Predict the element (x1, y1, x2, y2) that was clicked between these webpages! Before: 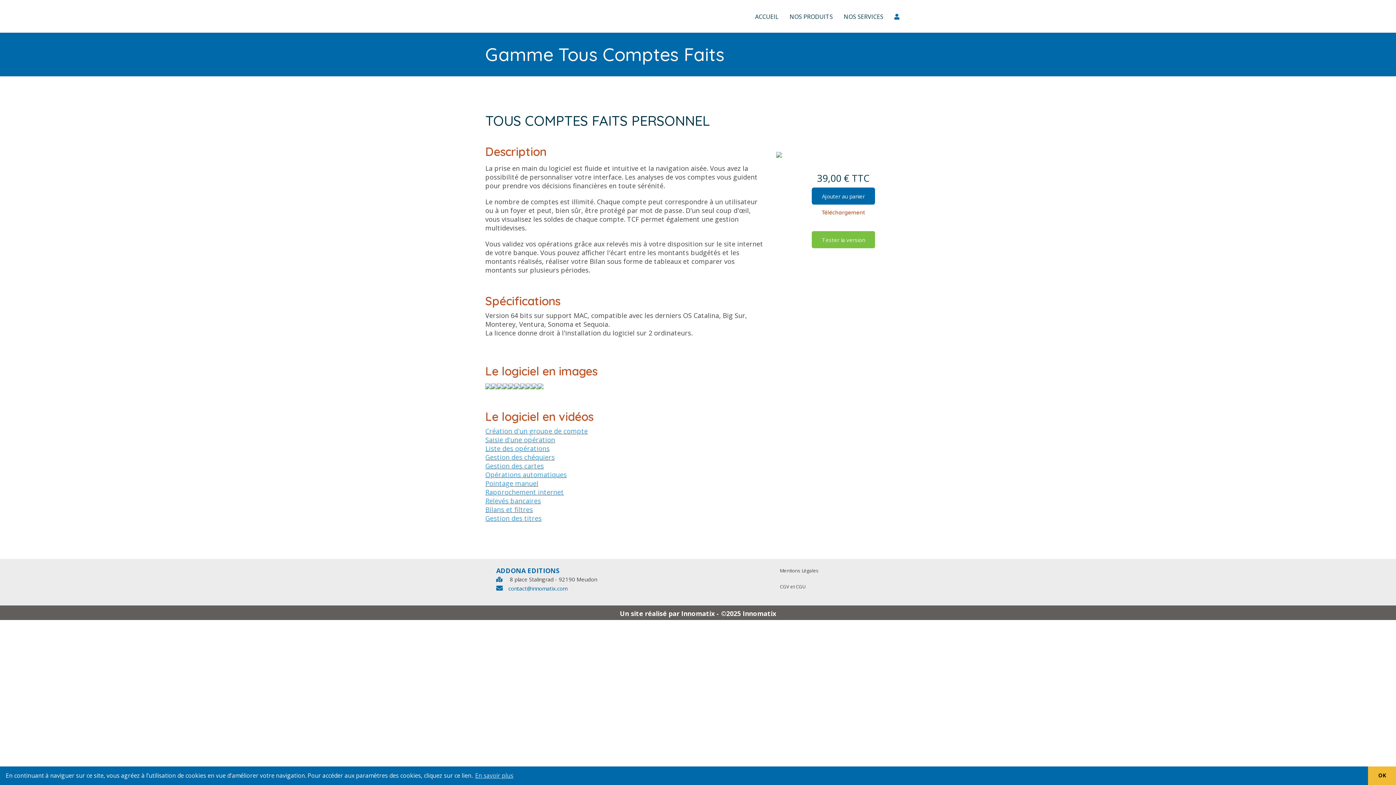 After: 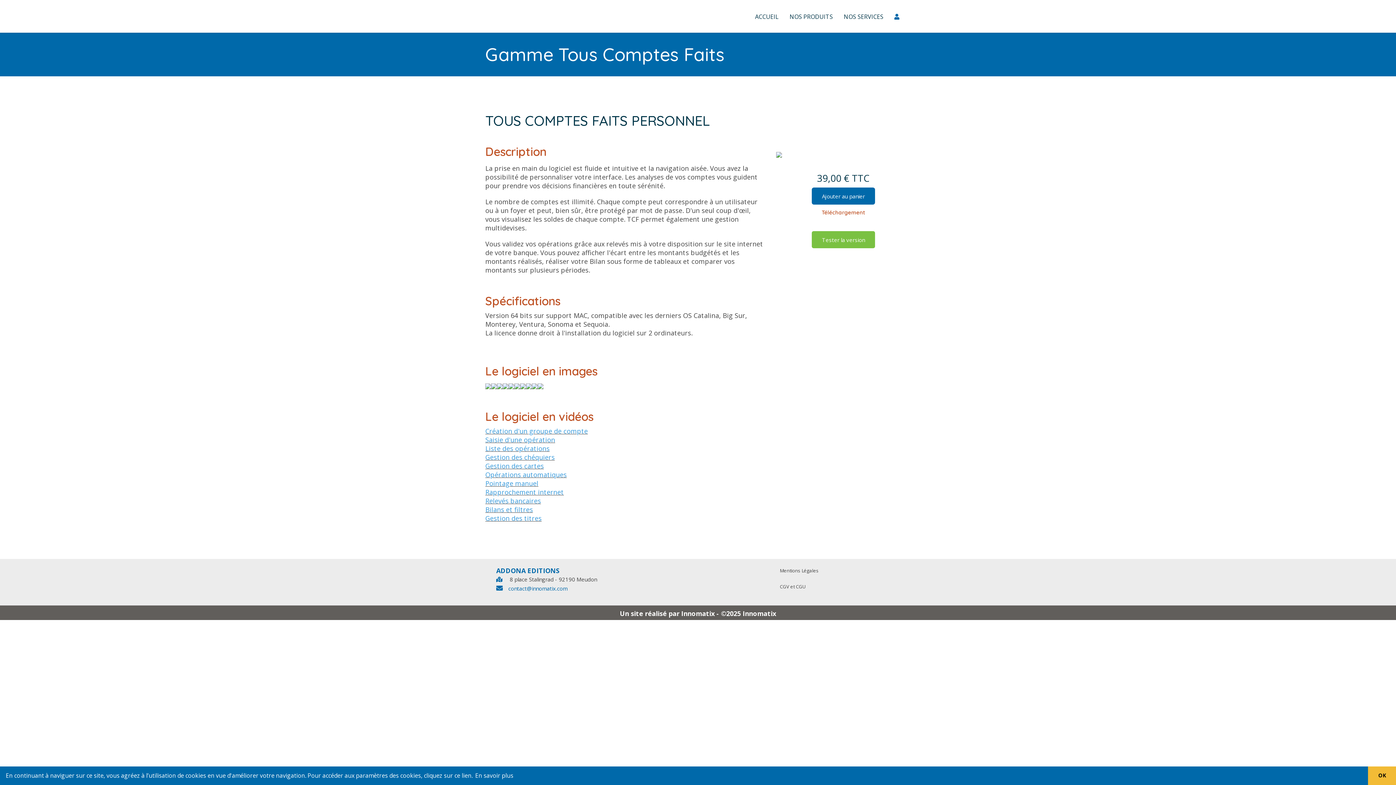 Action: label: learn more about cookies bbox: (474, 770, 514, 781)